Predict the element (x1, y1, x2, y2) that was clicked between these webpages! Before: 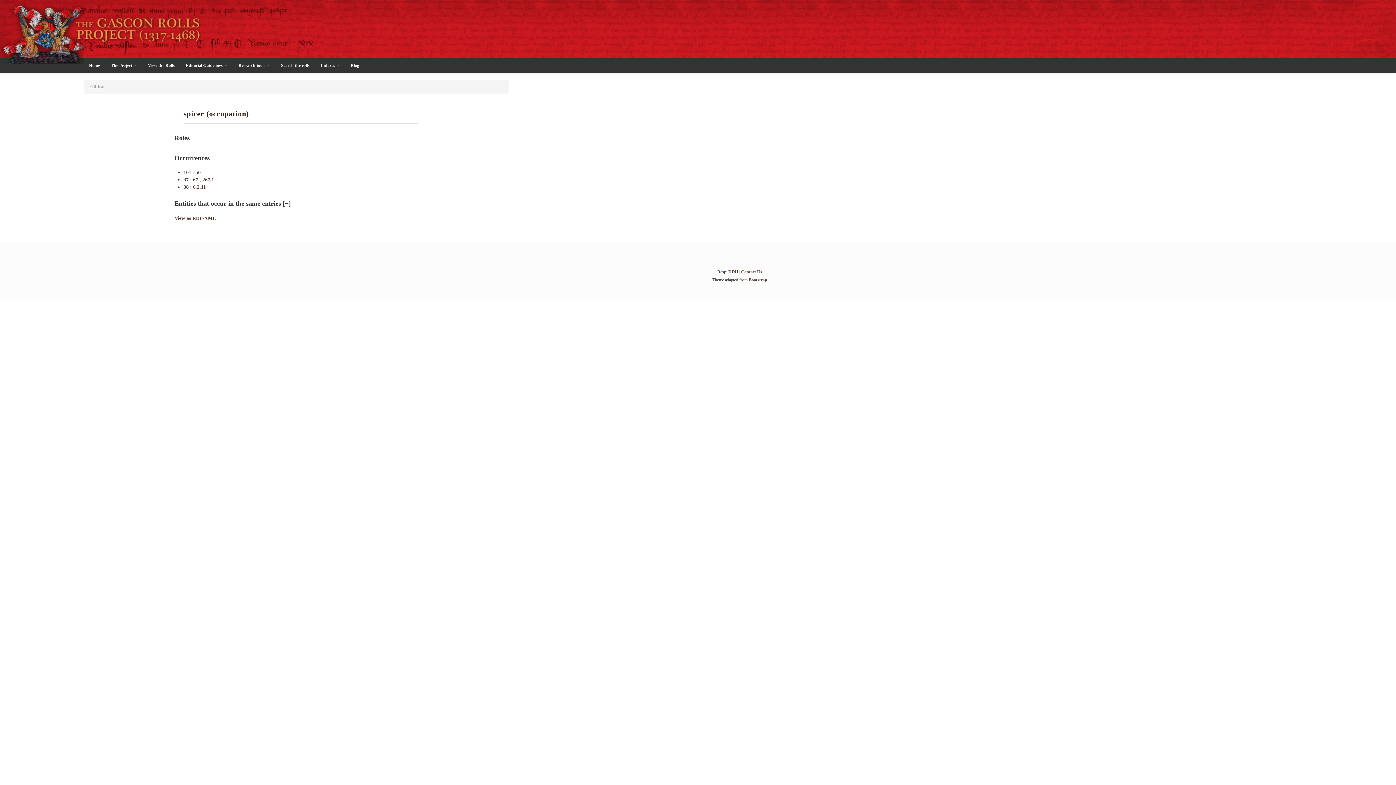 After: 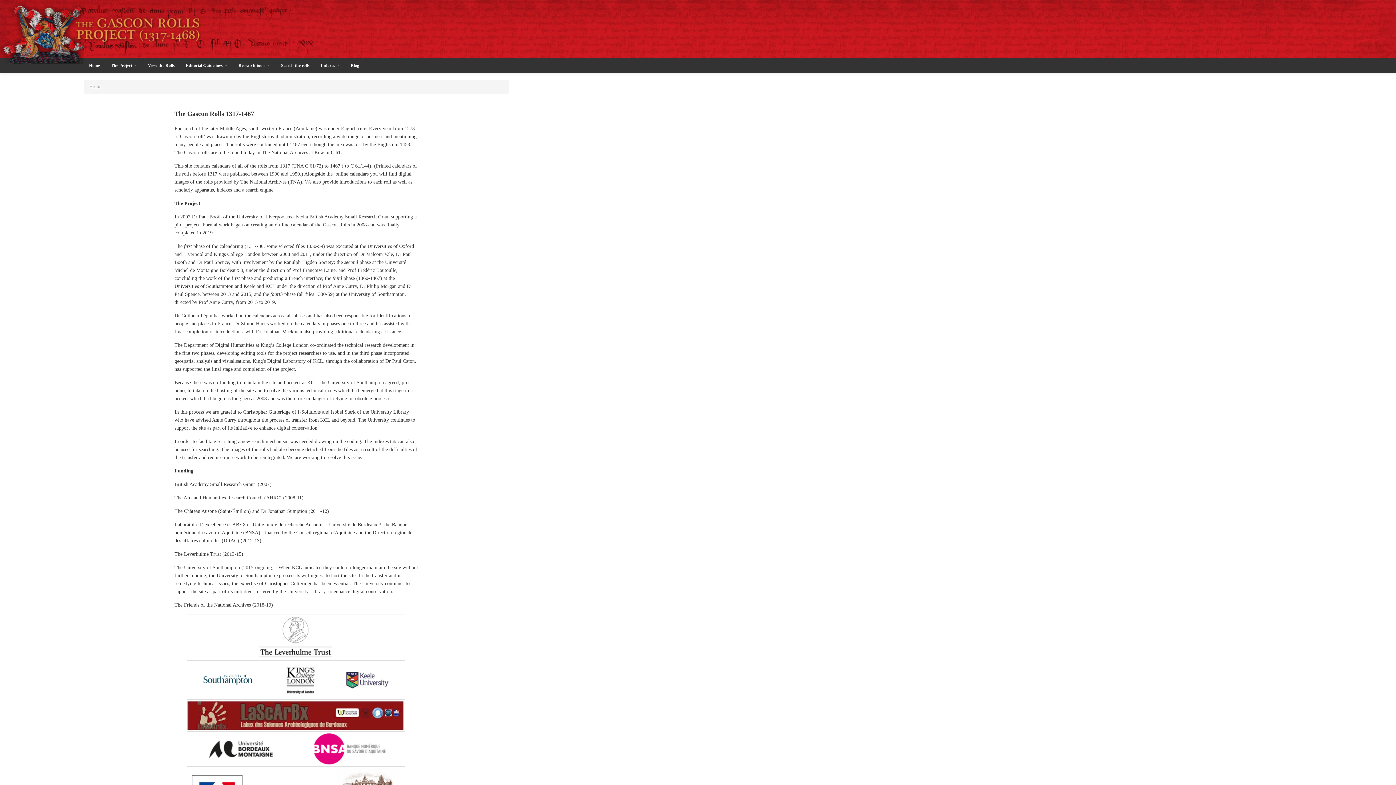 Action: label: Home bbox: (83, 58, 105, 72)